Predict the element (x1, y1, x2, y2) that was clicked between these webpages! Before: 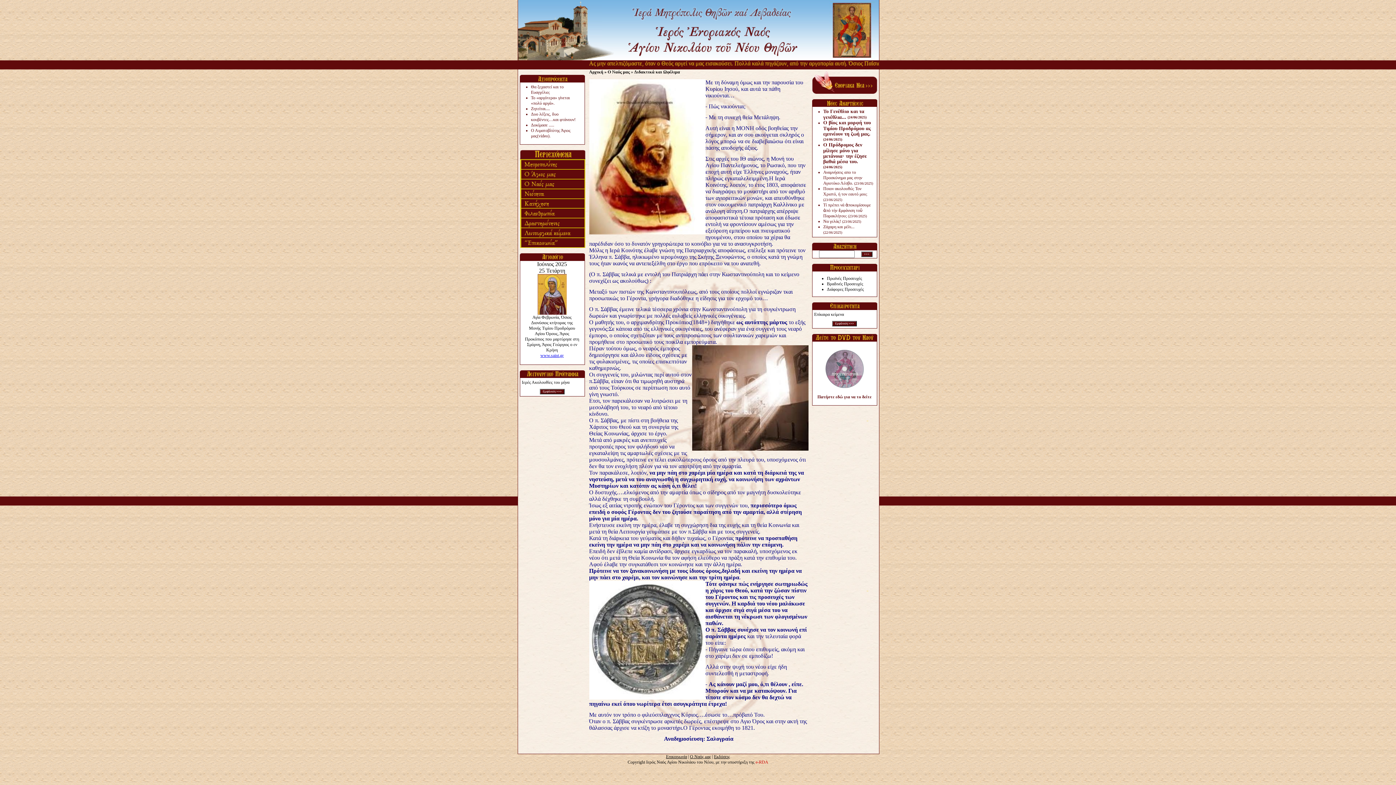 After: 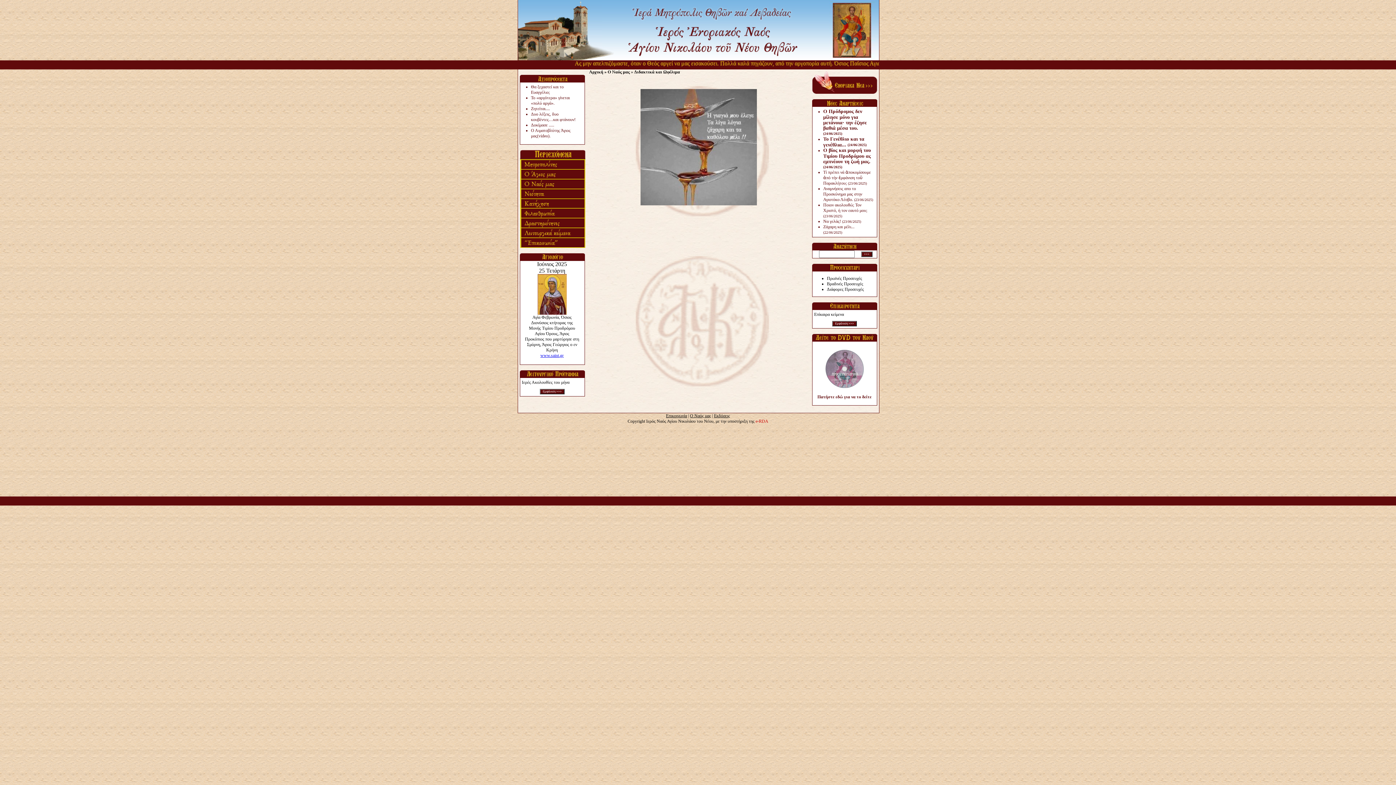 Action: bbox: (823, 224, 854, 234) label: Ζάχαρη και μέλι... (22/06/2025)